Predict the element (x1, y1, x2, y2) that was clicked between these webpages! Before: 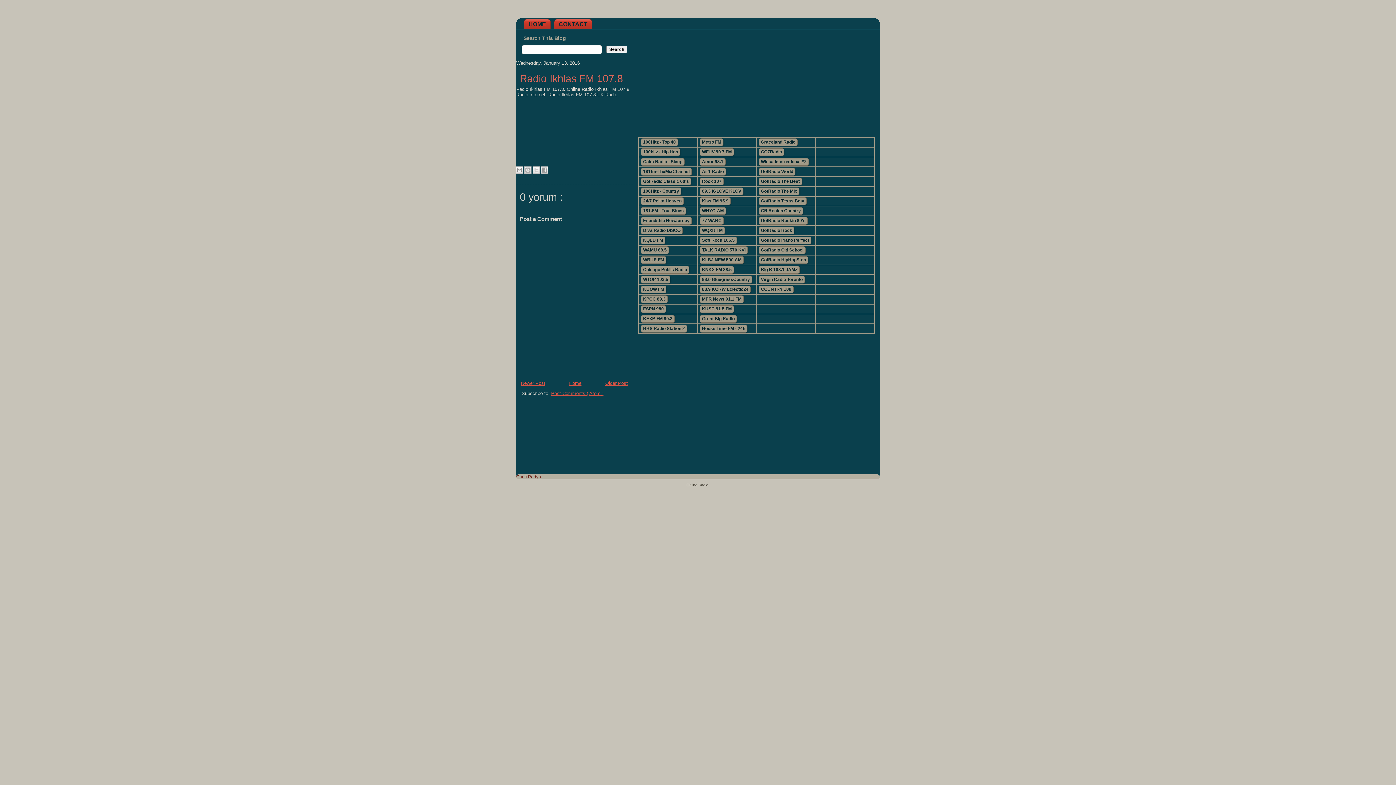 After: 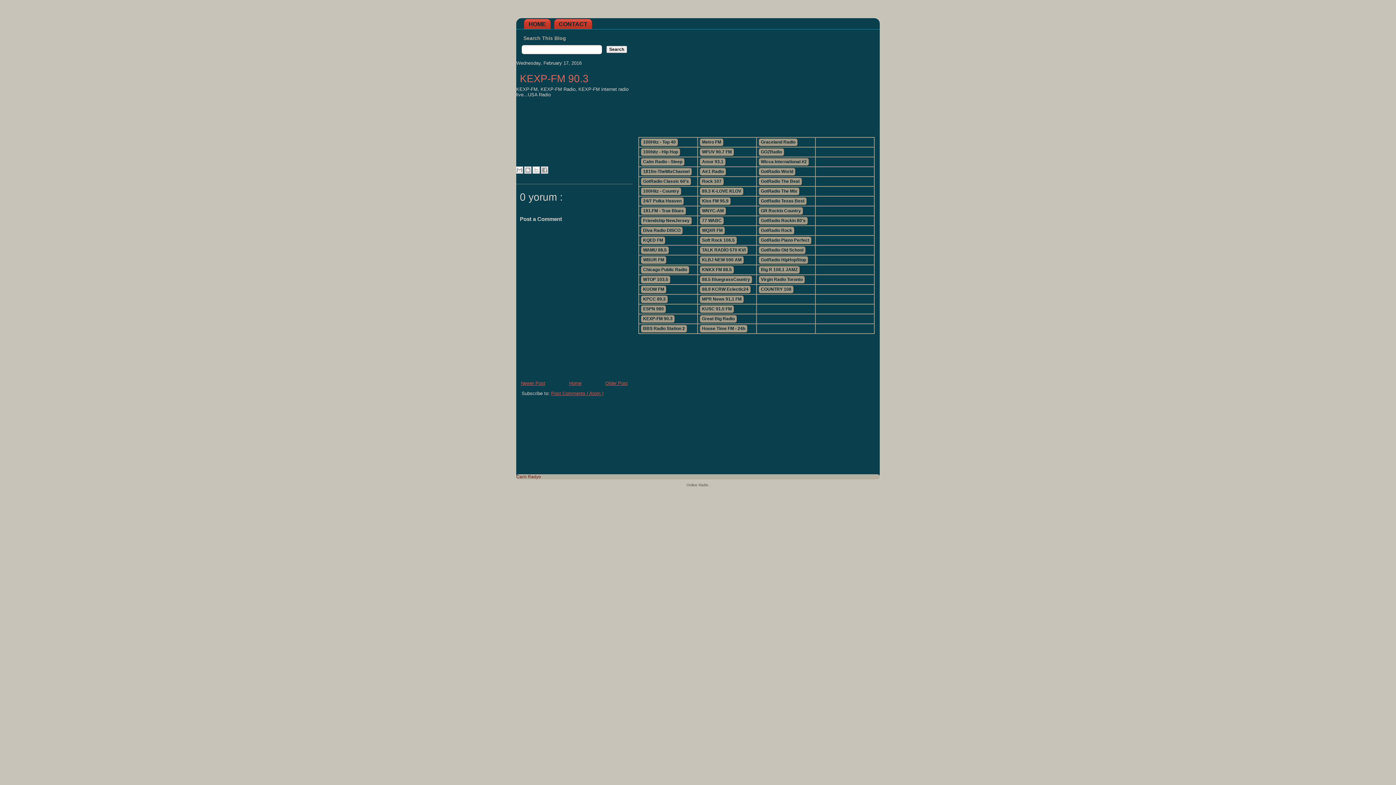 Action: label: KEXP-FM 90.3 bbox: (641, 315, 674, 322)